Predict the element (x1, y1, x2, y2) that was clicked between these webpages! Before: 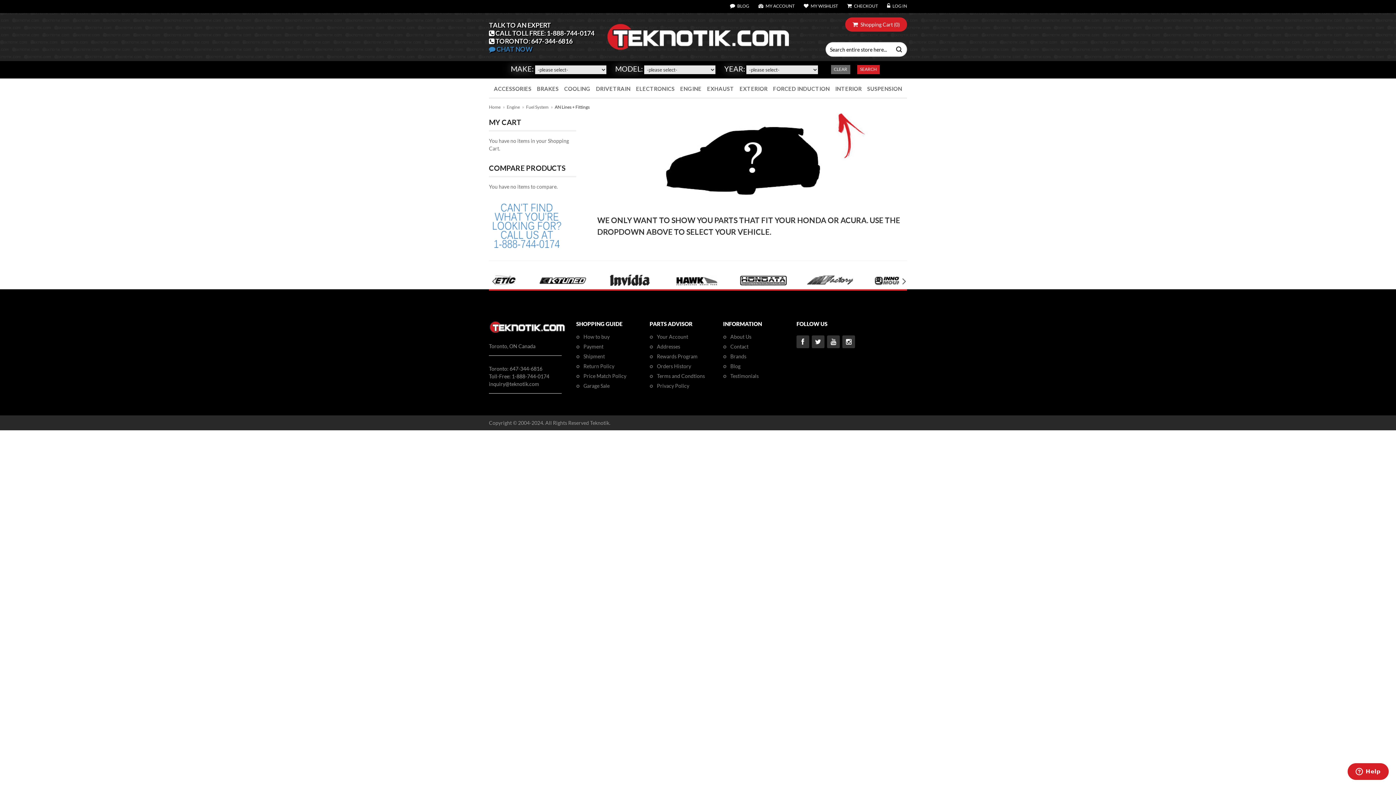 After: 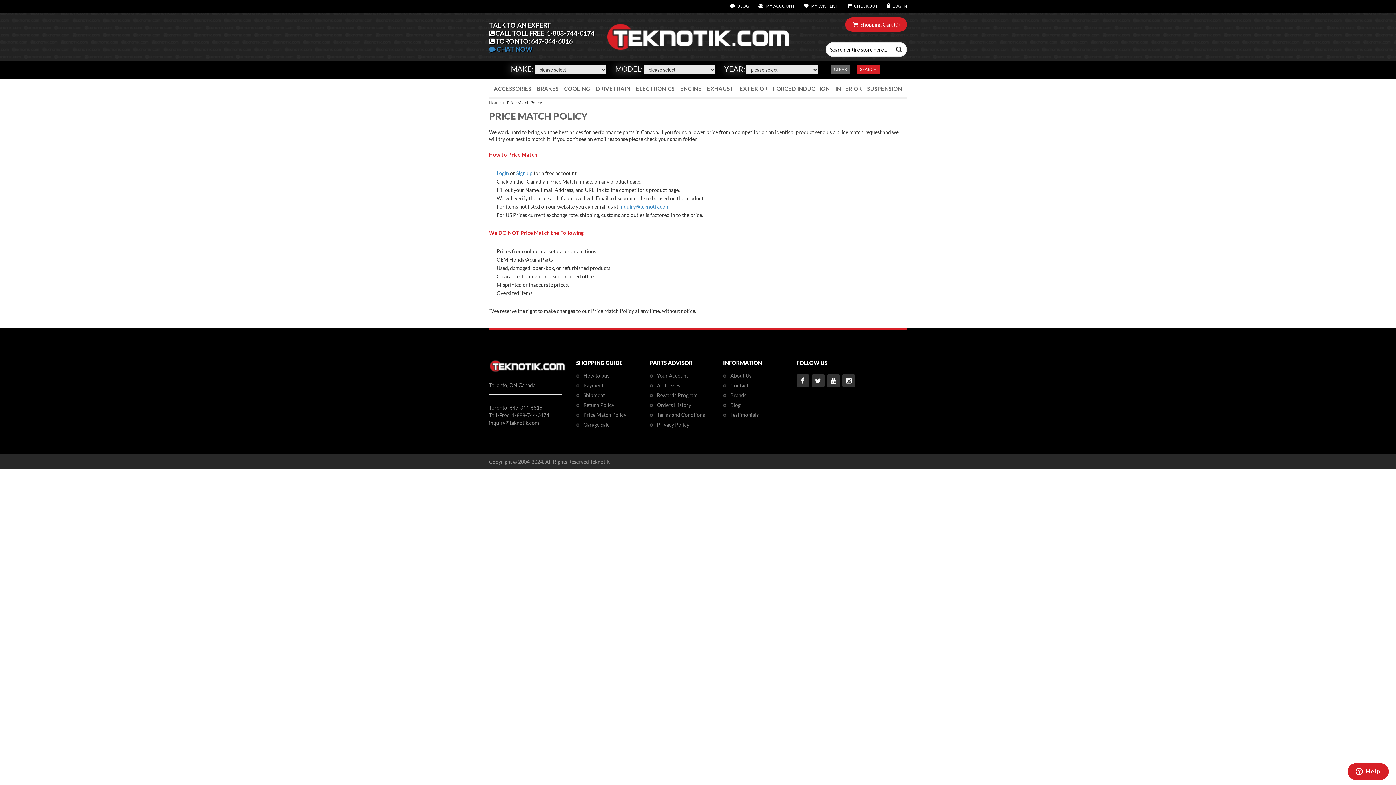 Action: label: Price Match Policy bbox: (576, 371, 645, 381)